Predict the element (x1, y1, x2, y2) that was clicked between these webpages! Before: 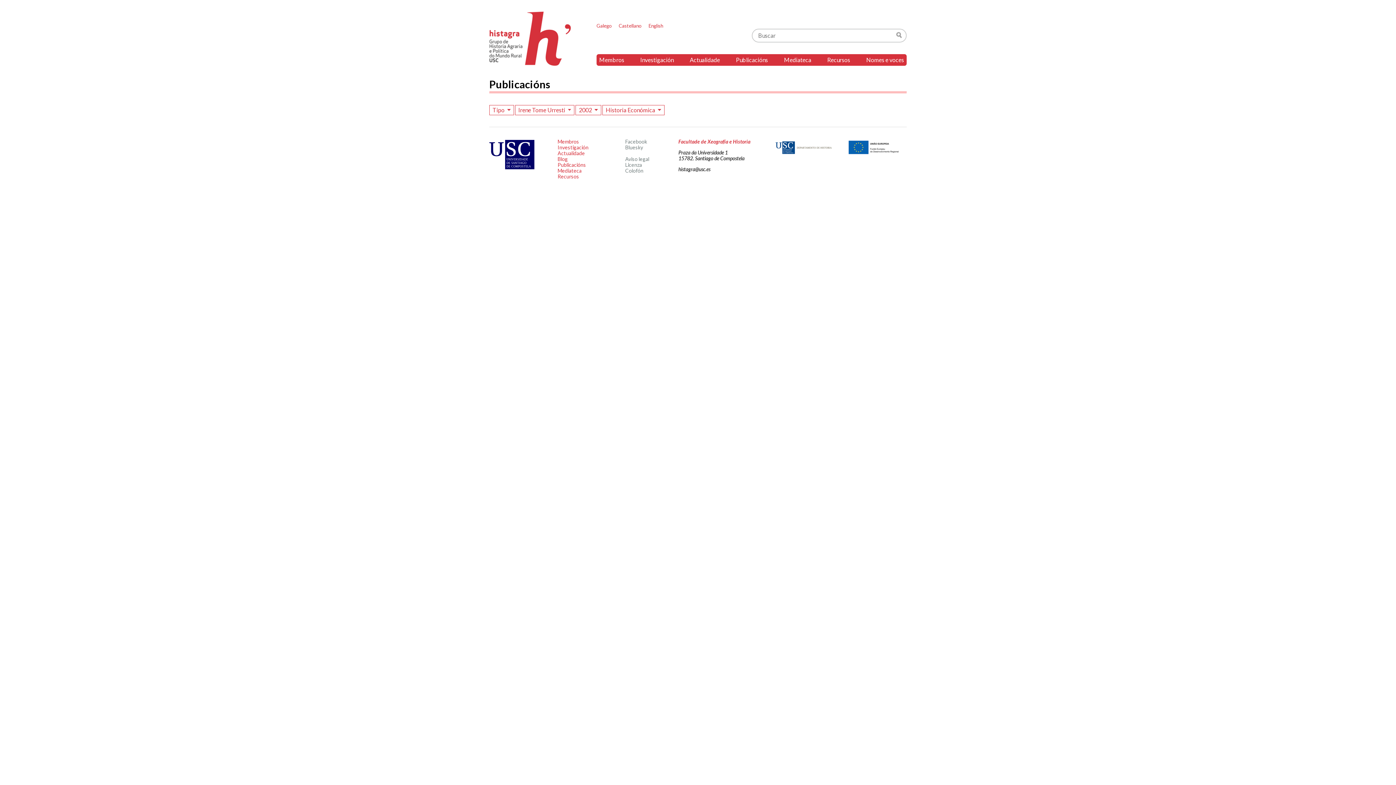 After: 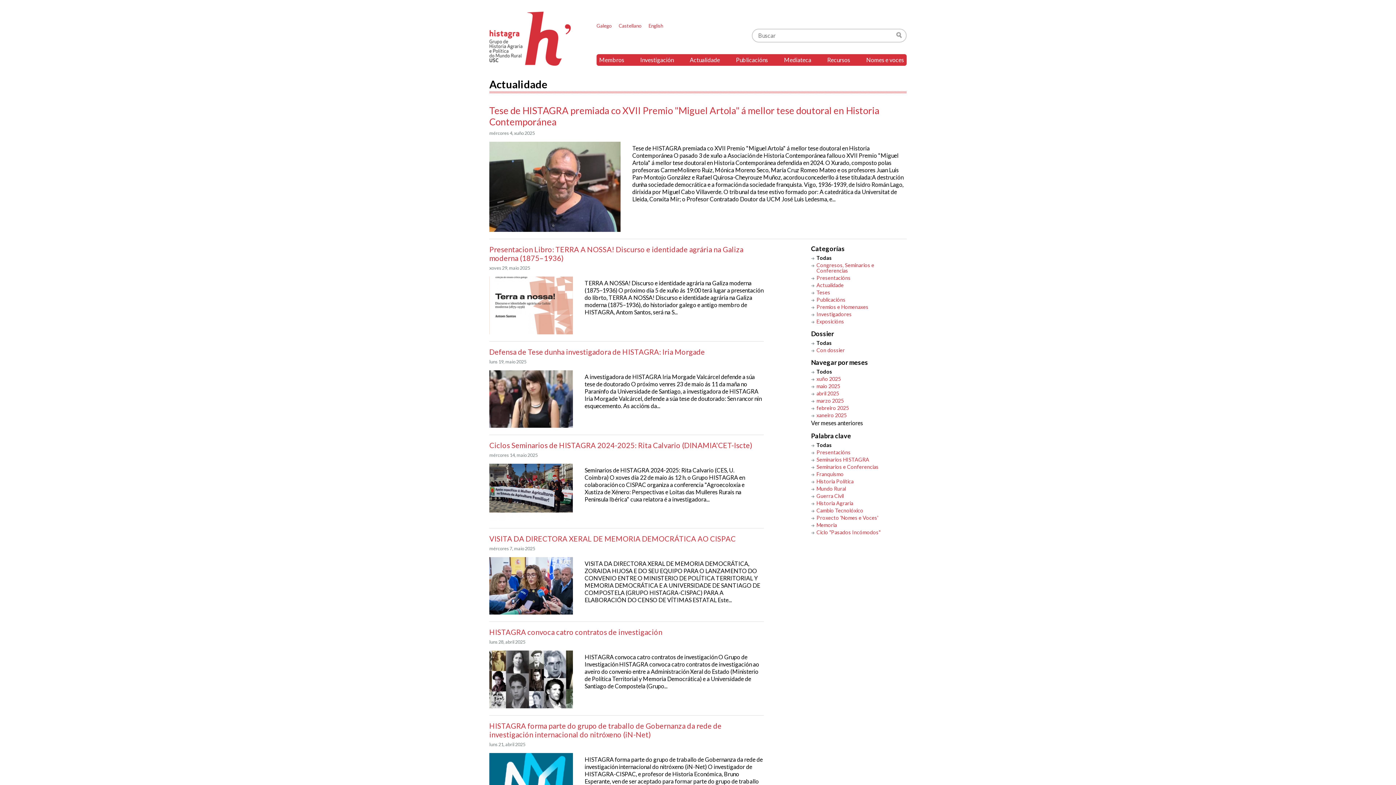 Action: bbox: (687, 54, 722, 65) label: Actualidade